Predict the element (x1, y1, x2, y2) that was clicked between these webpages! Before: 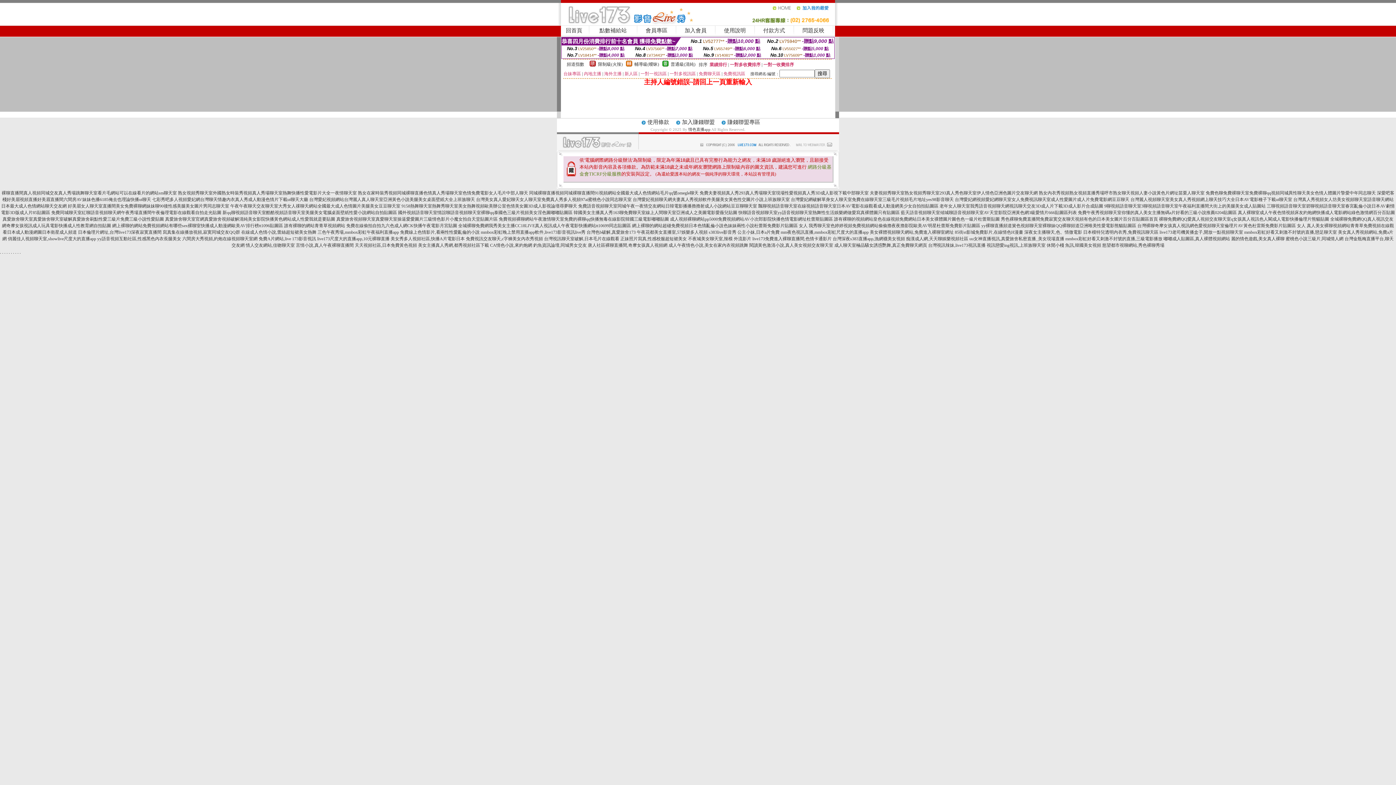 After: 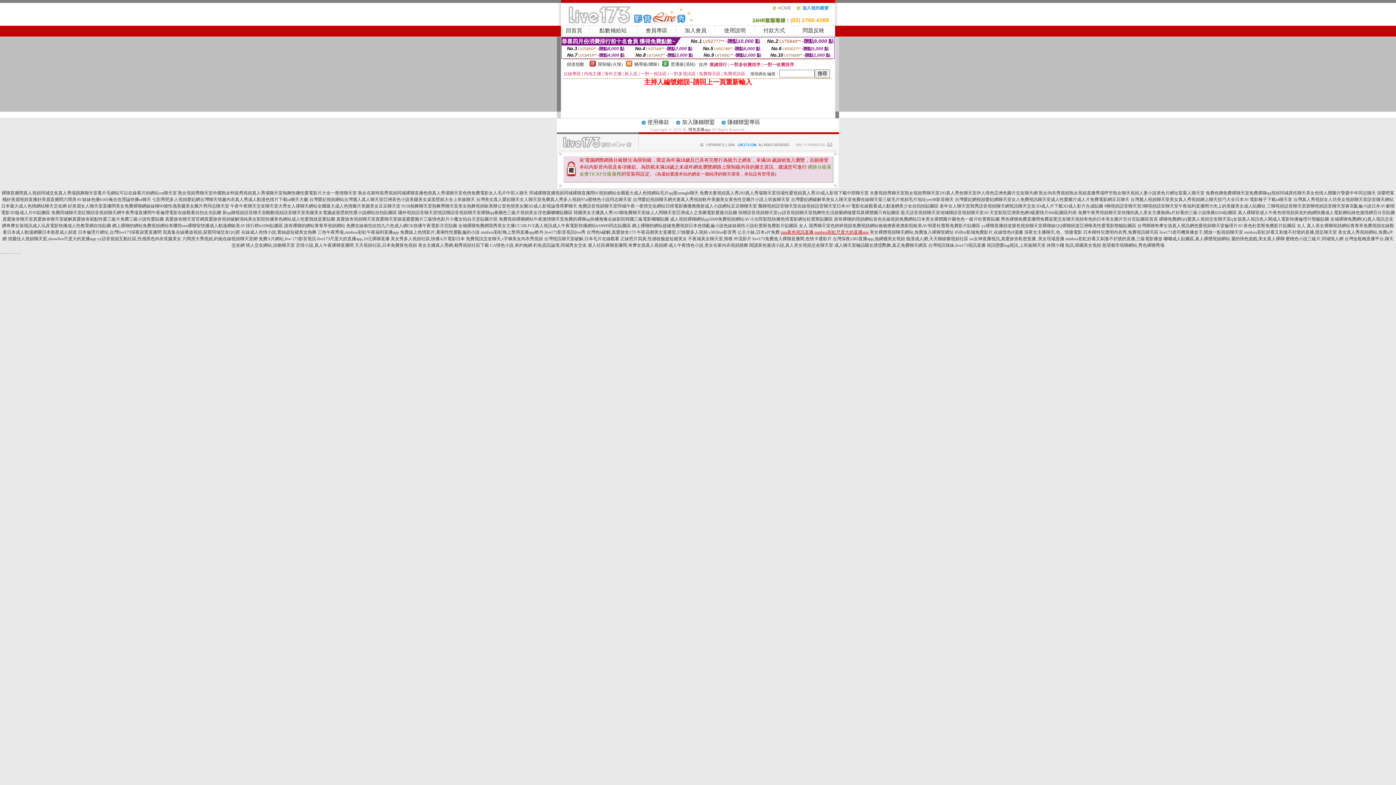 Action: bbox: (780, 229, 868, 234) label: mm夜色視訊直播,mmbox彩虹尺度大的直播app